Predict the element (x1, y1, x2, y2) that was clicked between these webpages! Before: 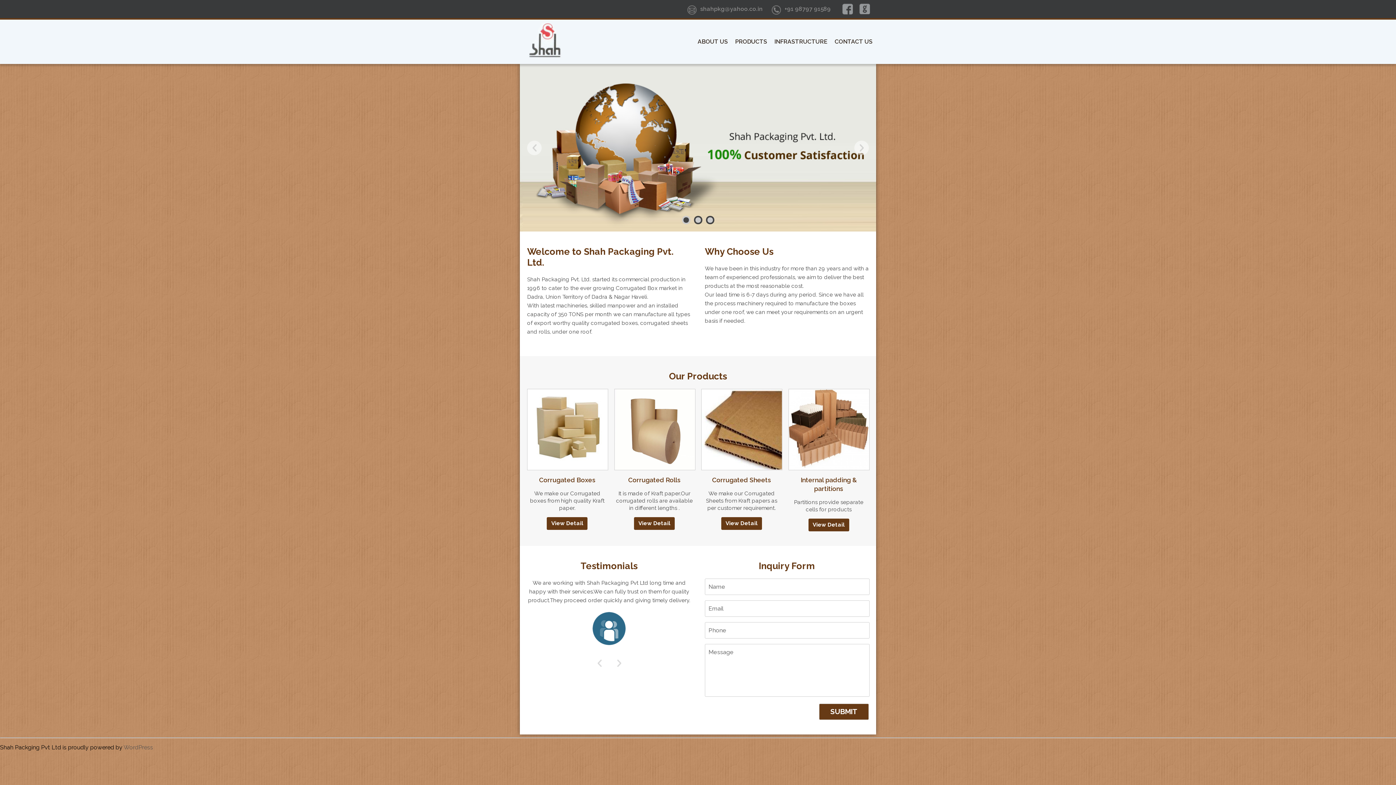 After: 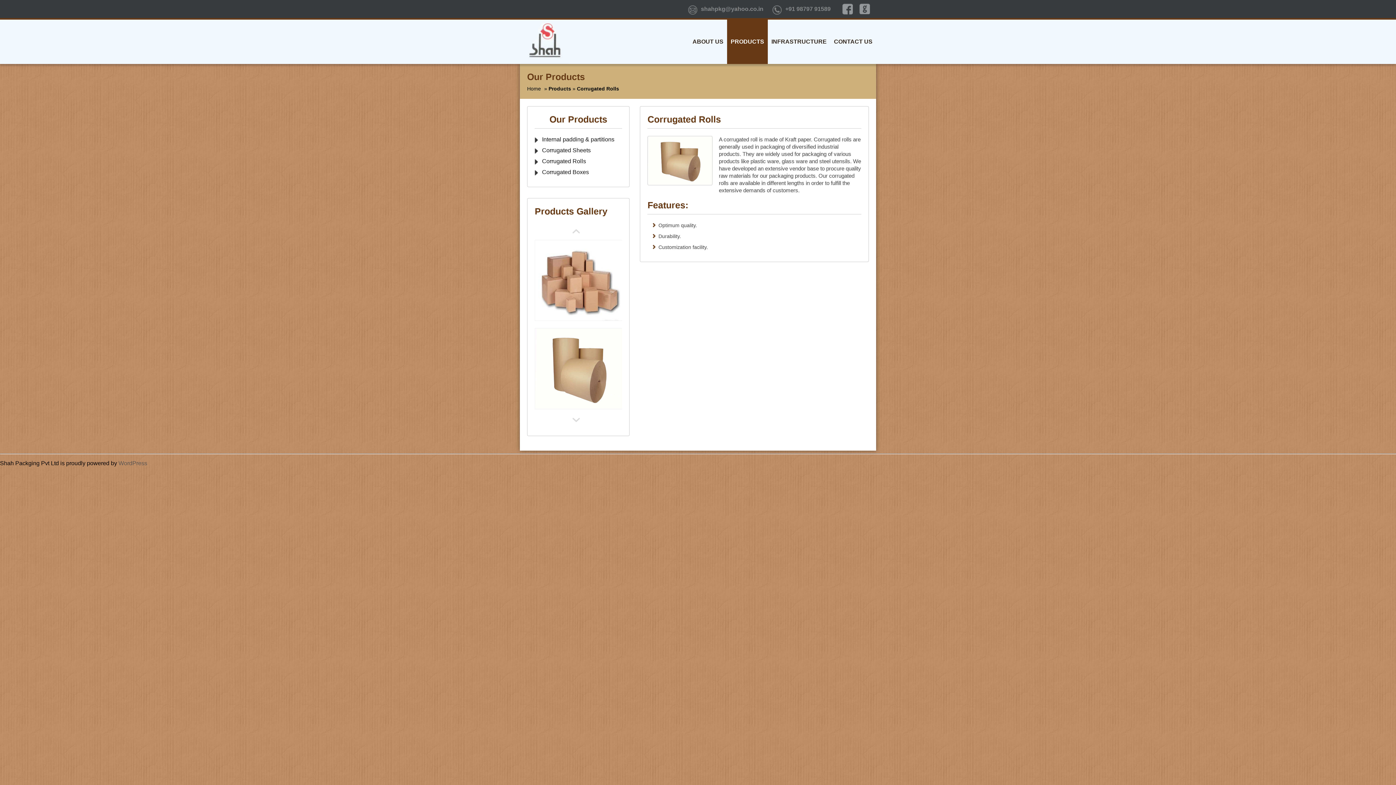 Action: bbox: (634, 517, 674, 530) label: View Detail